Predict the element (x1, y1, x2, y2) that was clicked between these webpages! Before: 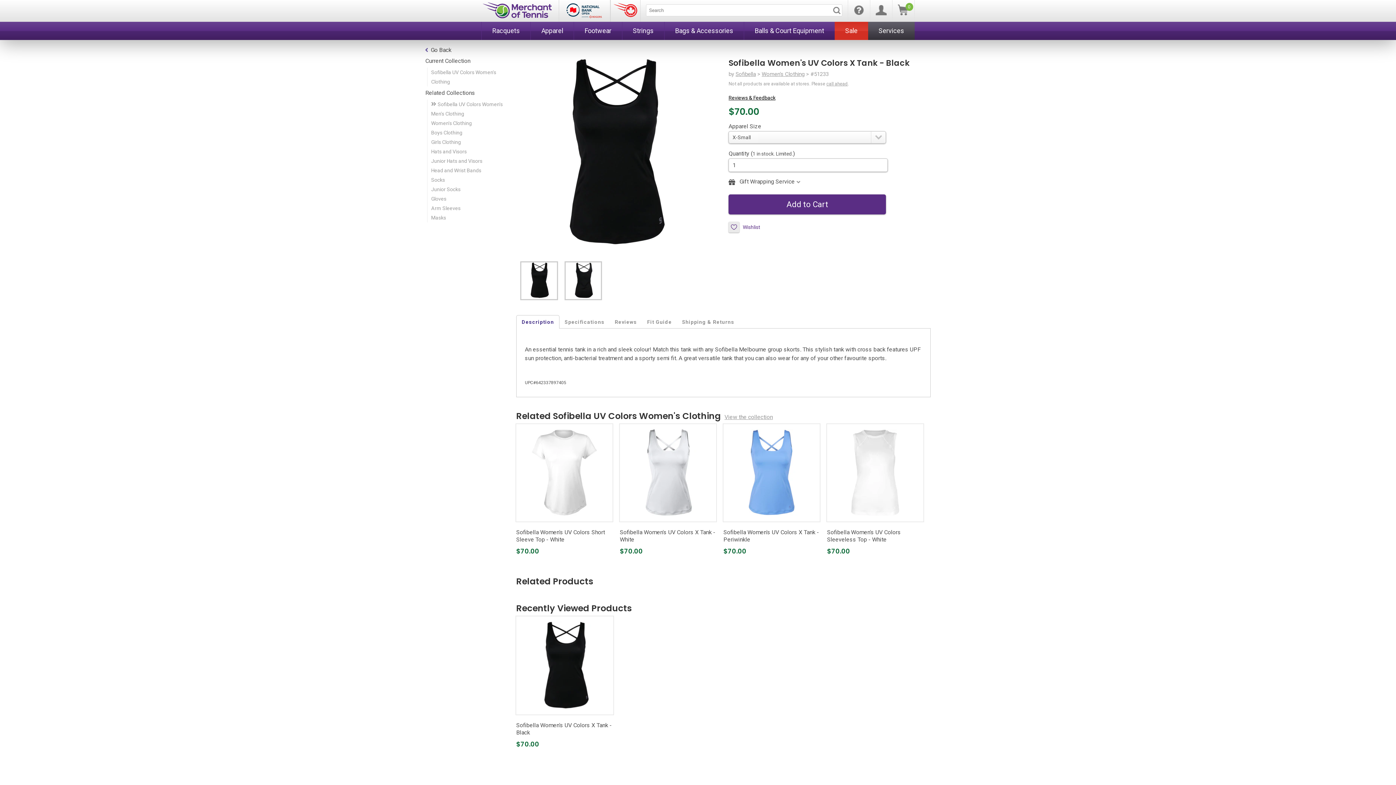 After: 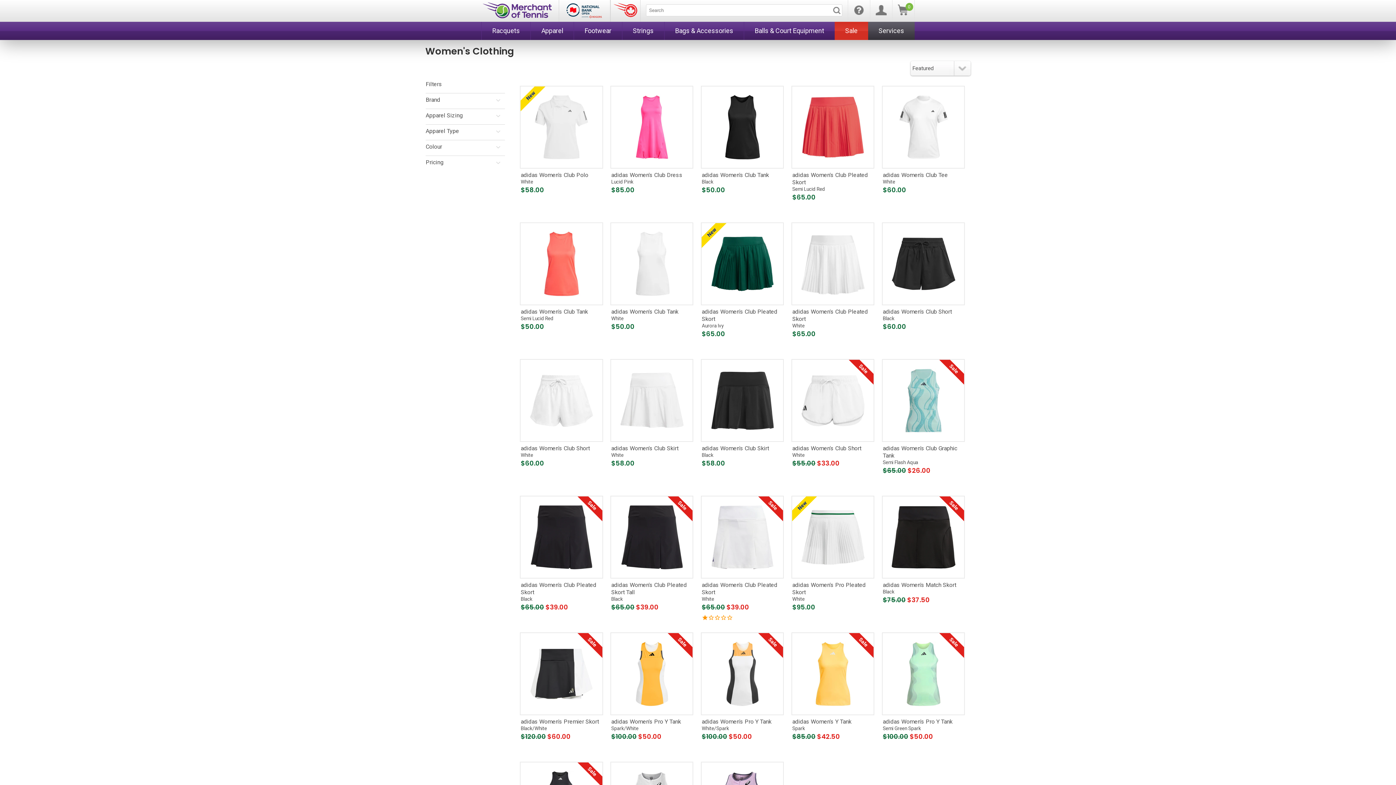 Action: label: Women's Clothing bbox: (761, 70, 804, 78)